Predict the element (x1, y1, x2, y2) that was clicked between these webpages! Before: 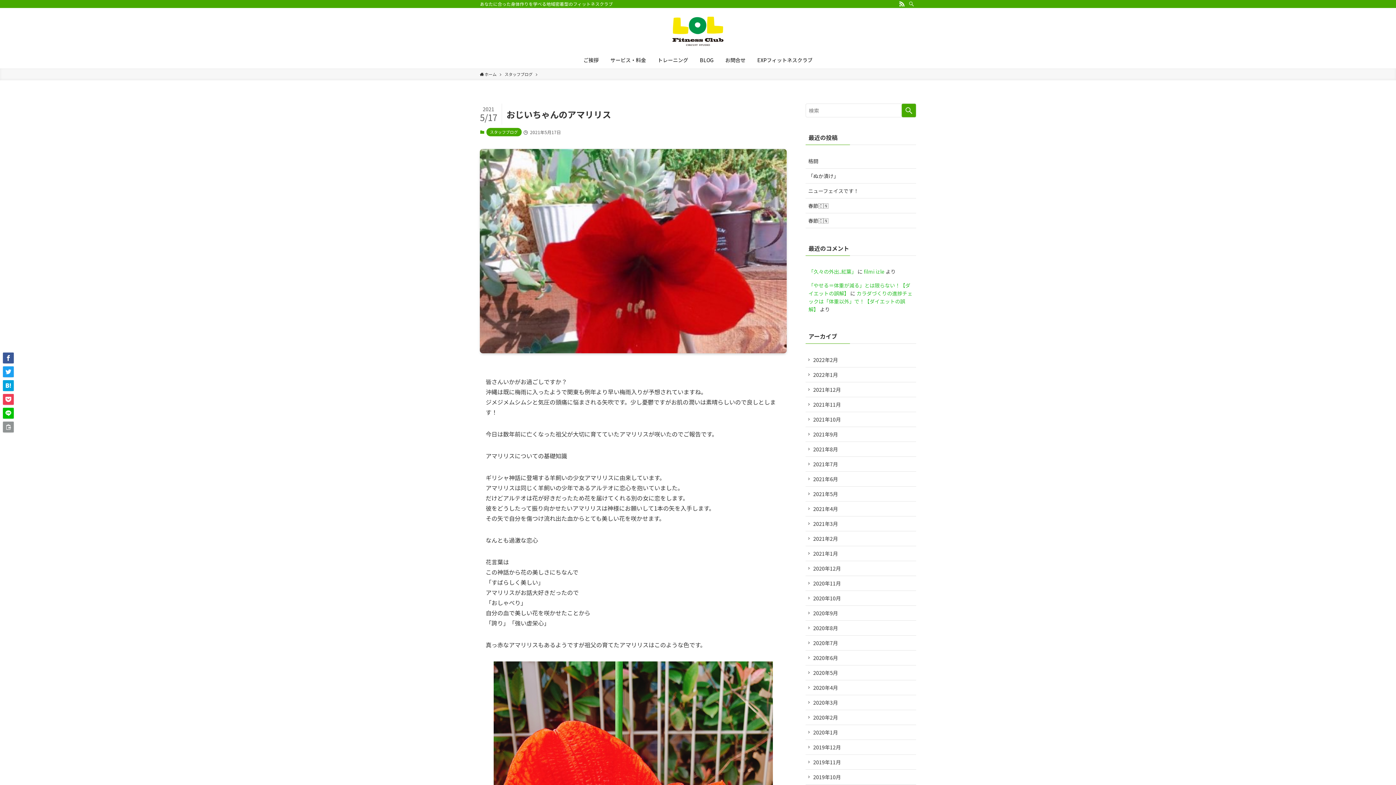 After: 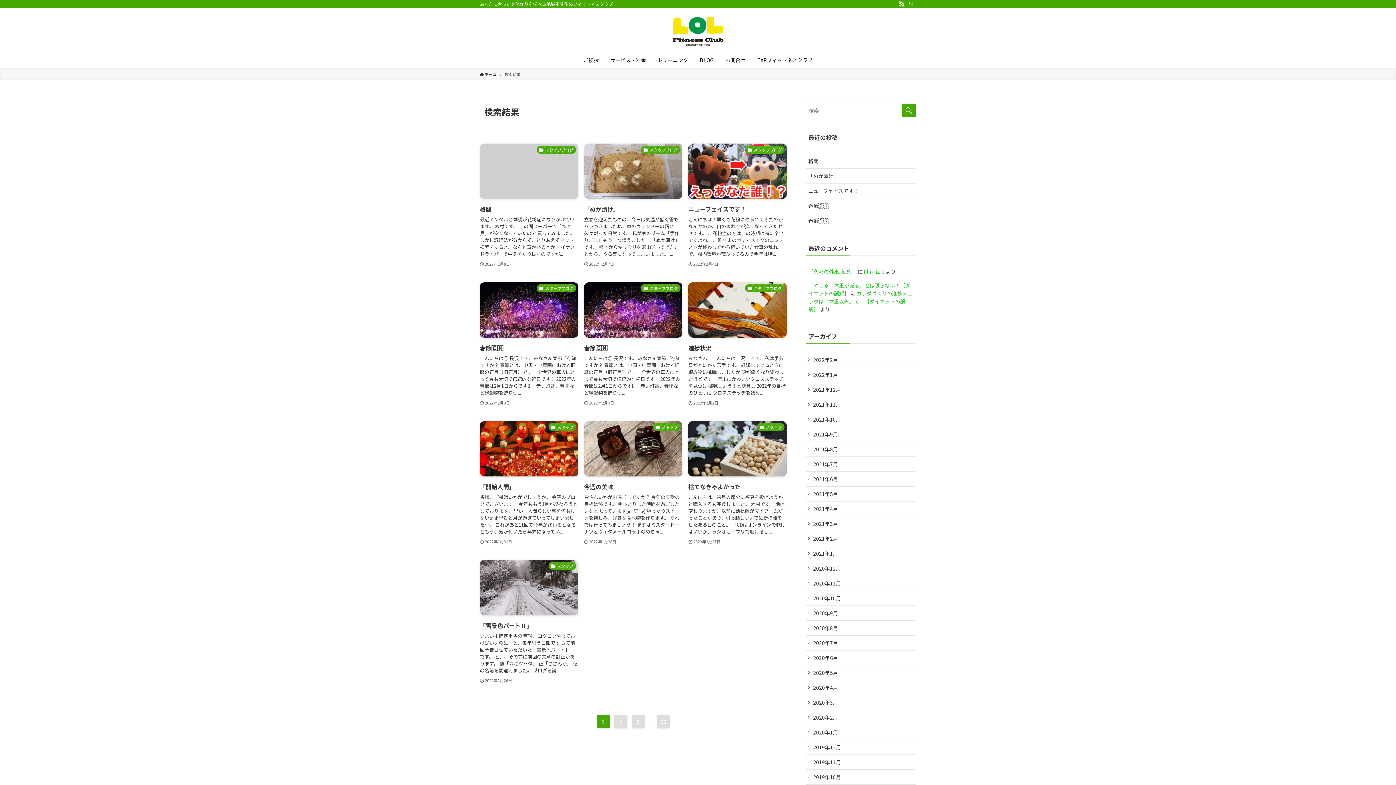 Action: label: 検索を実行する bbox: (901, 103, 916, 117)